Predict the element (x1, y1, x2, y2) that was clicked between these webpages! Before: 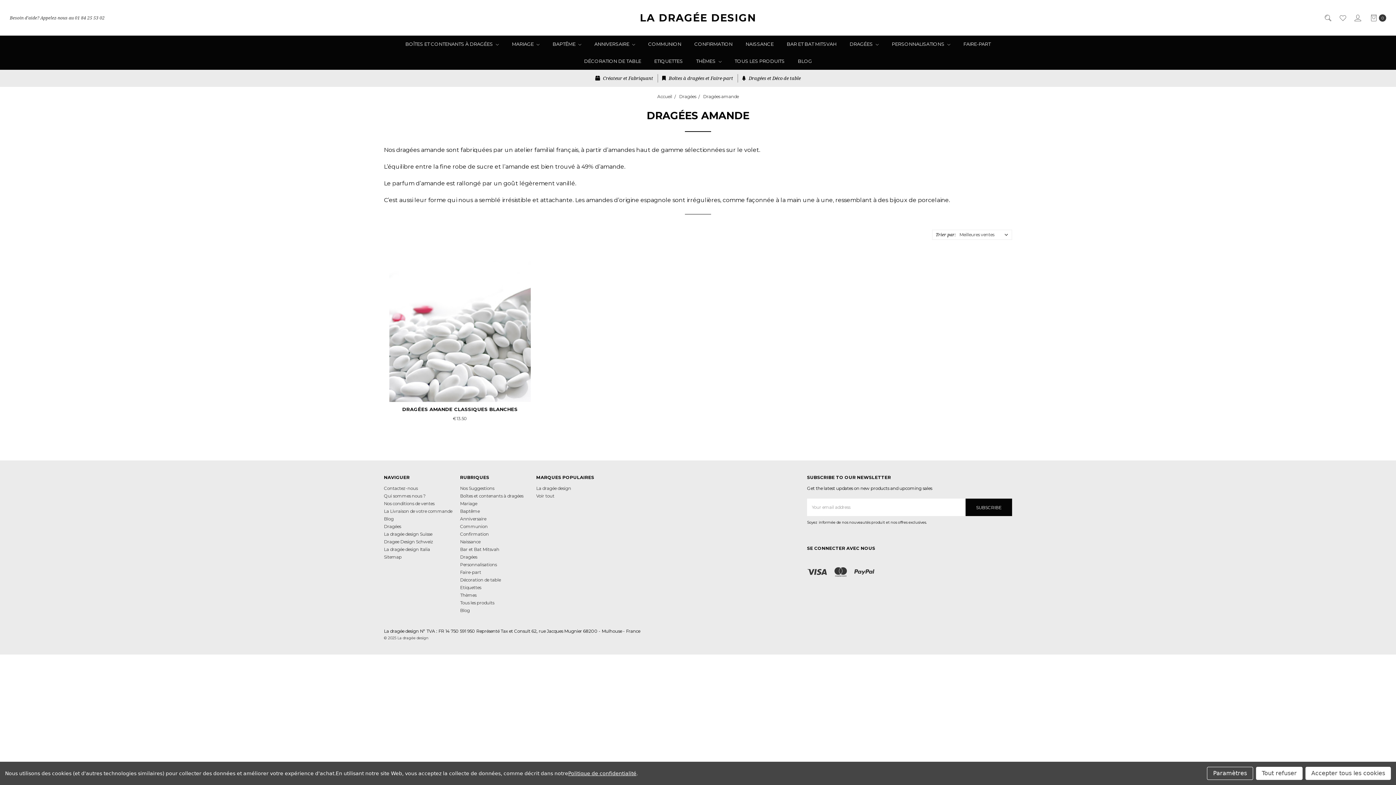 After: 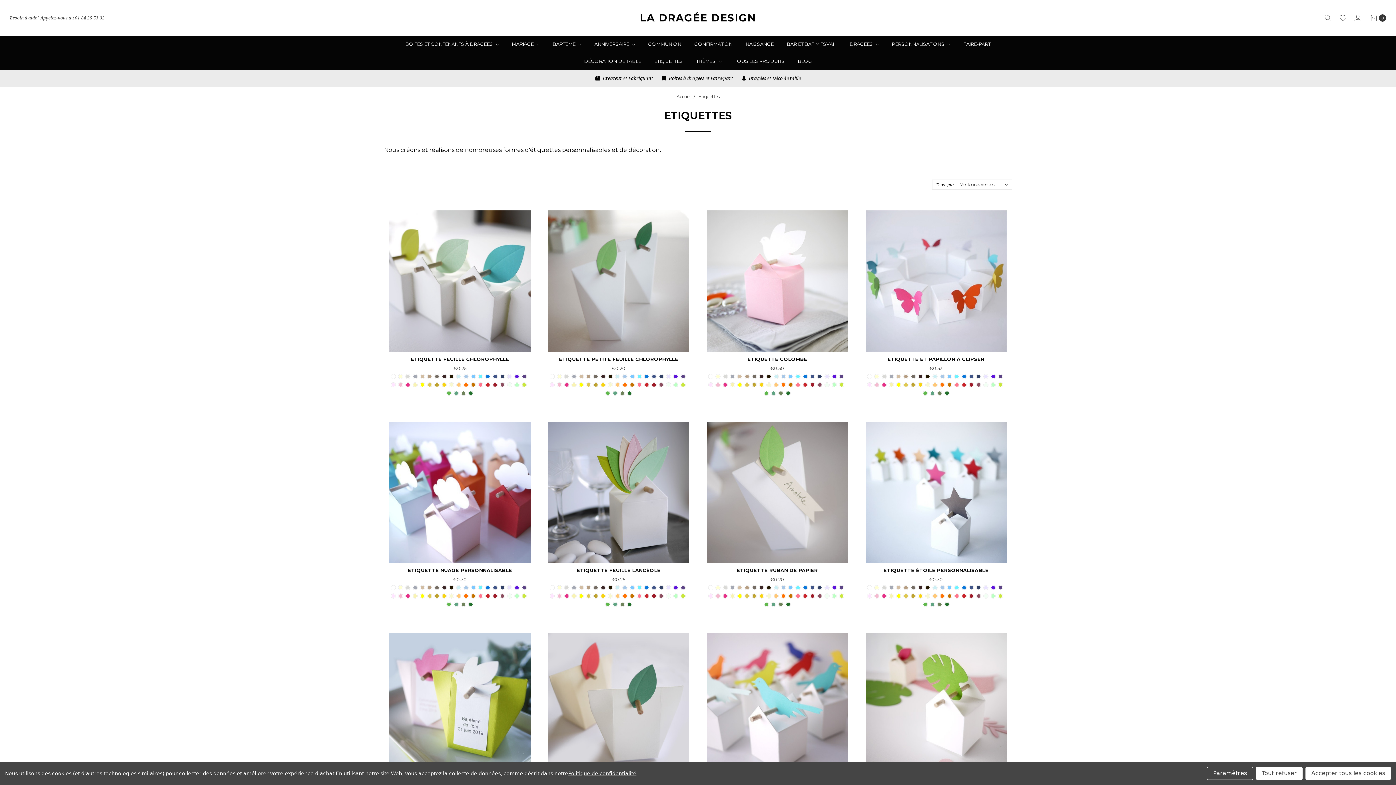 Action: bbox: (460, 584, 481, 590) label: Etiquettes